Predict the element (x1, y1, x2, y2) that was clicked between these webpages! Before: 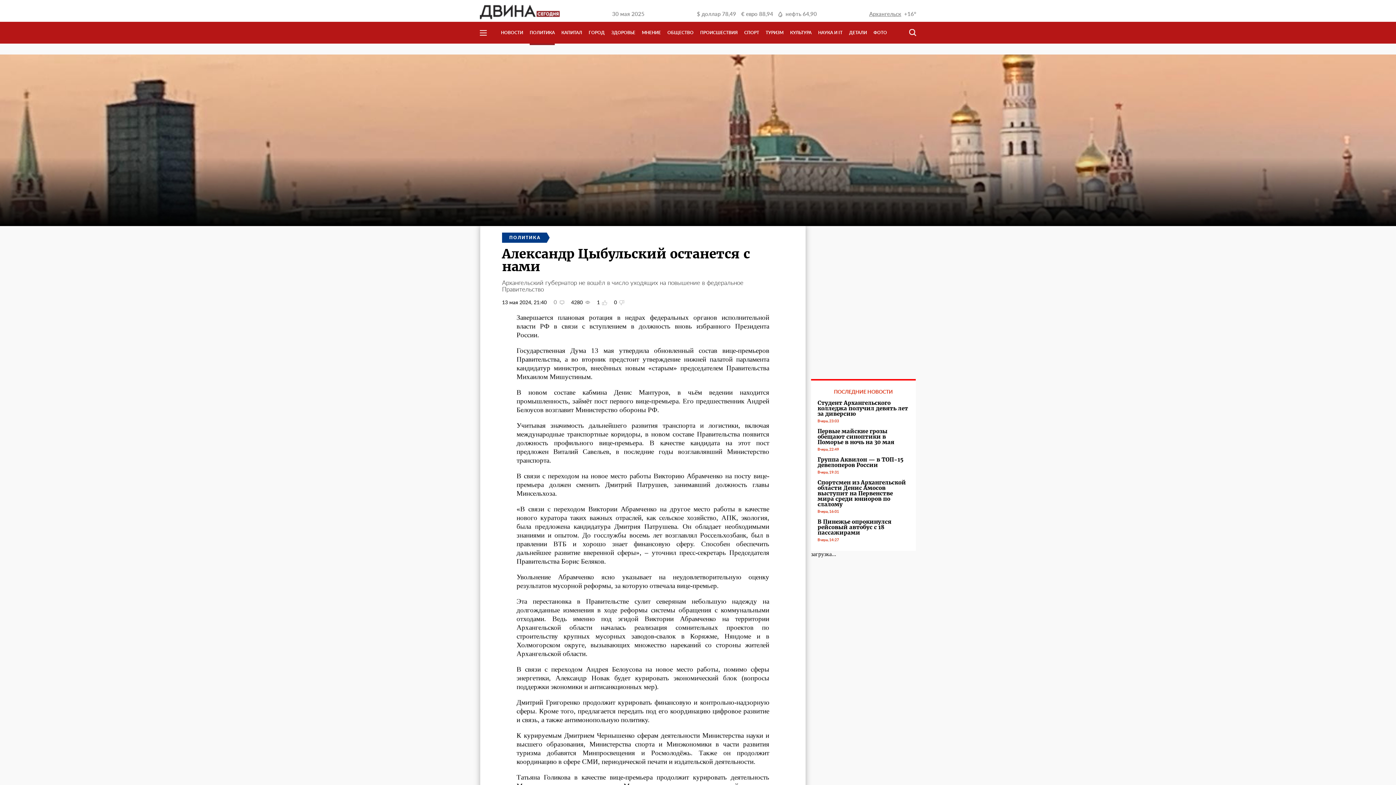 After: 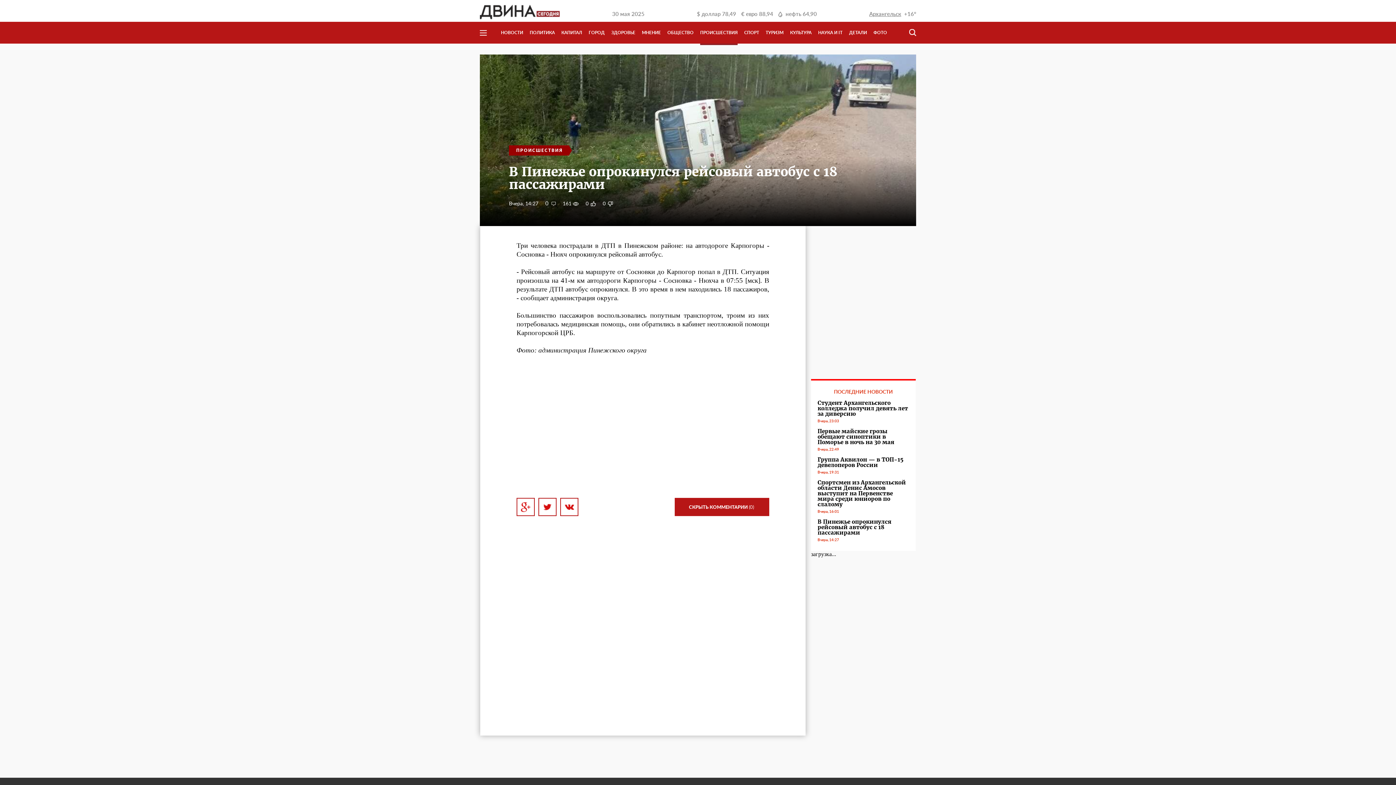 Action: label: В Пинежье опрокинулся рейсовый автобус с 18 пассажирами bbox: (817, 519, 909, 535)